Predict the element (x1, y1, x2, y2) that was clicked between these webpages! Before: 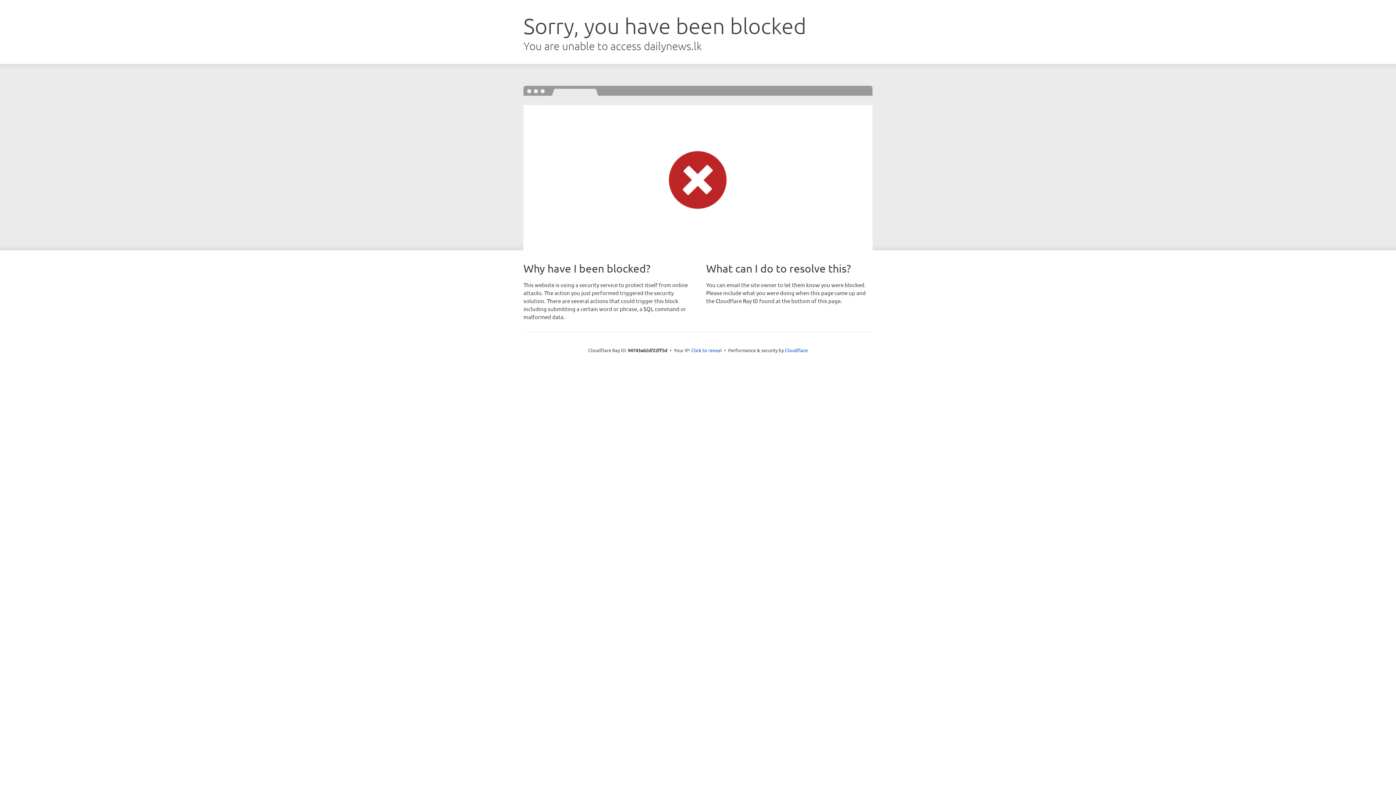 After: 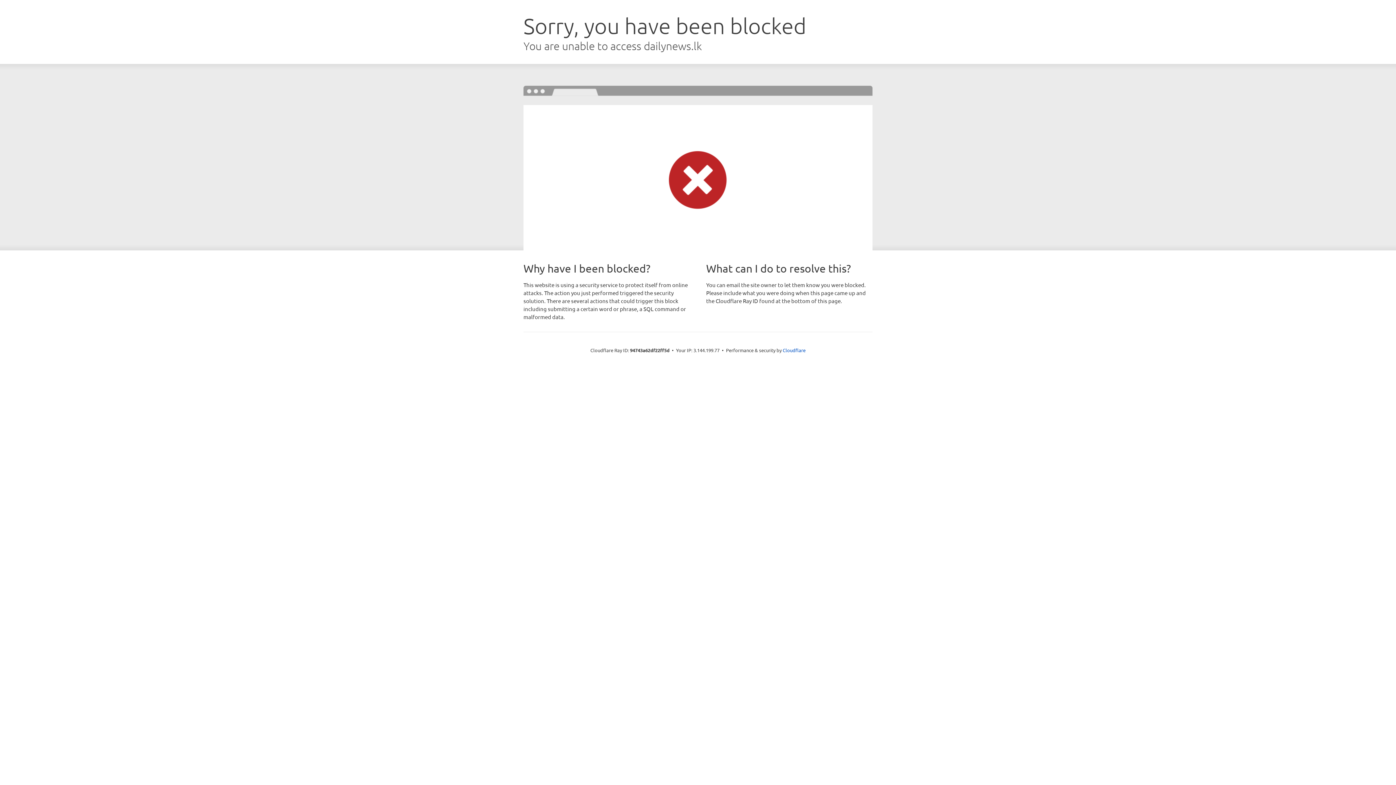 Action: bbox: (691, 346, 722, 353) label: Click to reveal